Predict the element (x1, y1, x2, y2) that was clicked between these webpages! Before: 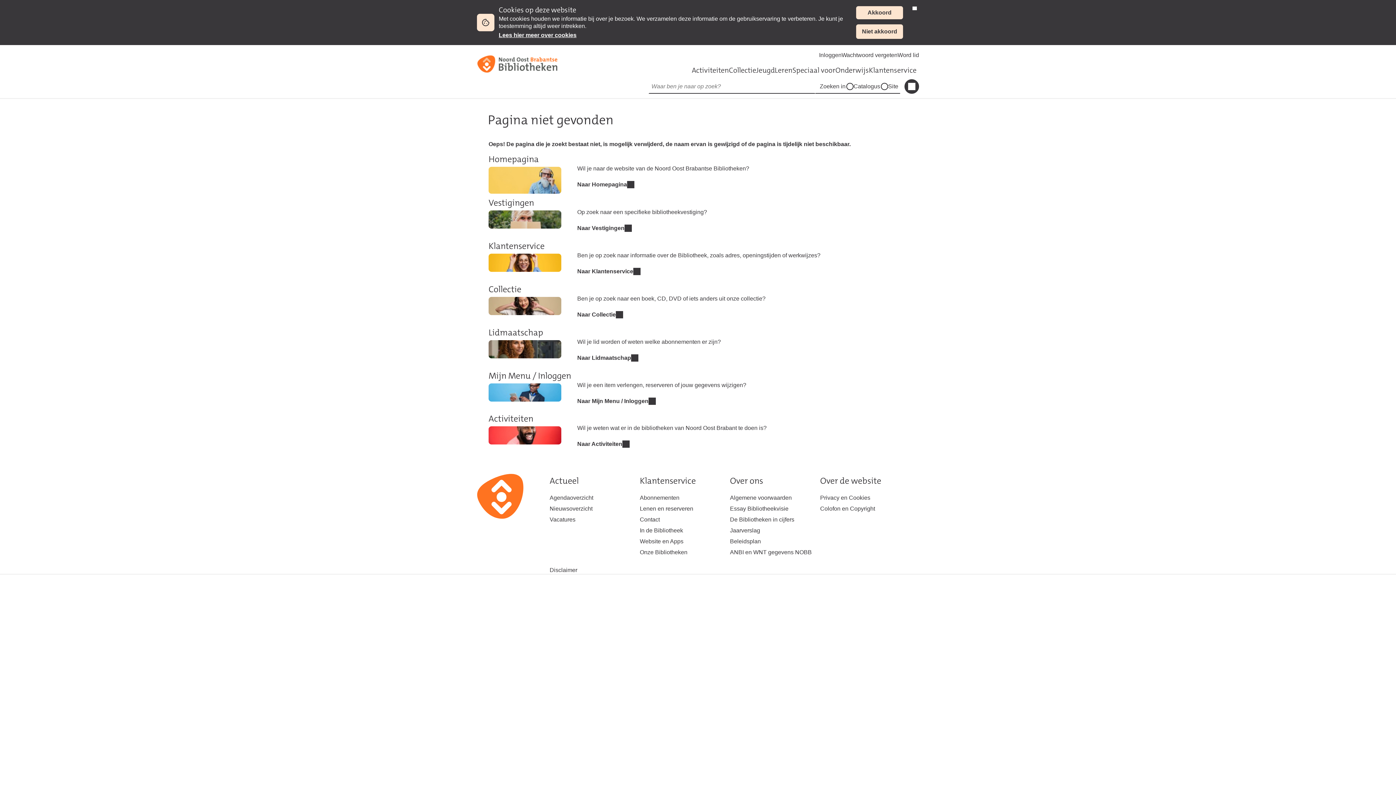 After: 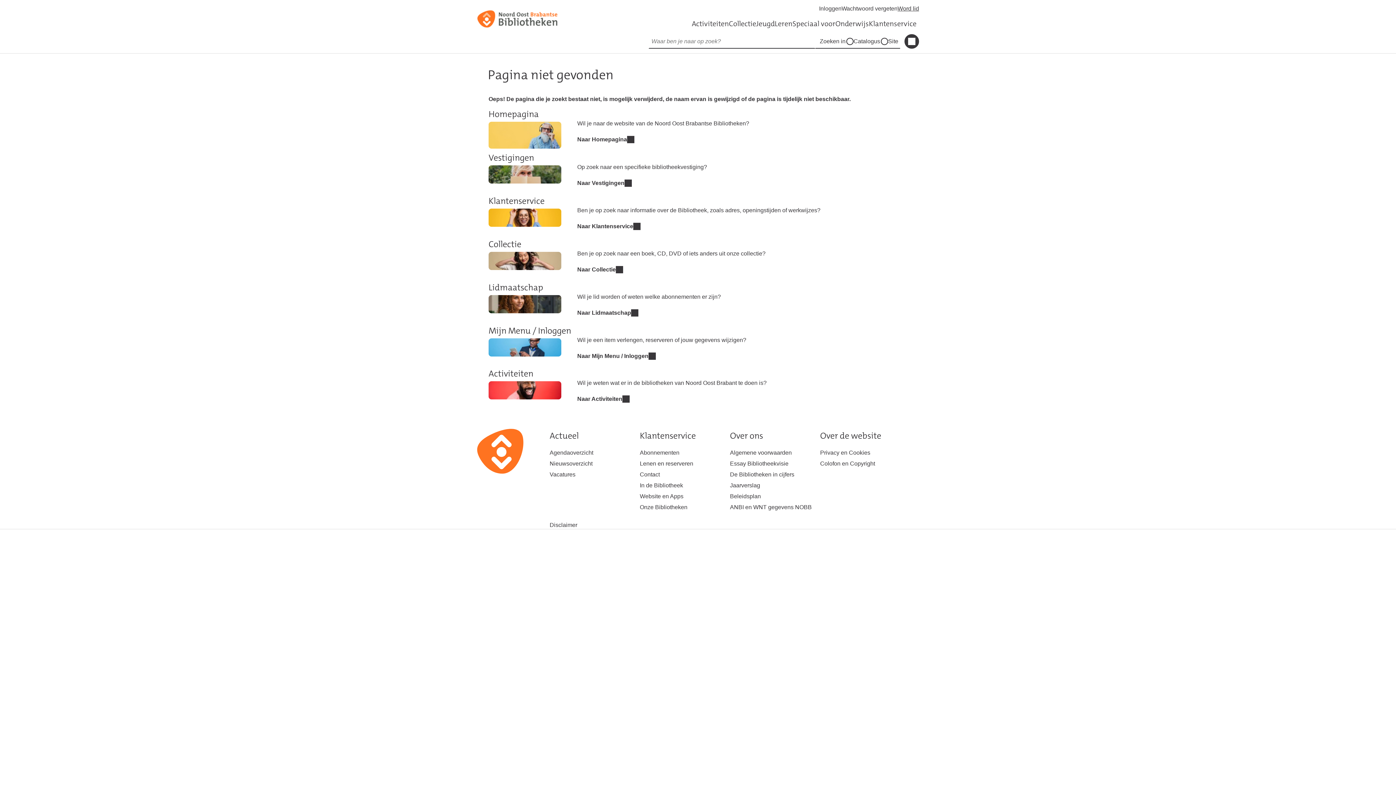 Action: bbox: (912, 6, 917, 10) label: sluiten